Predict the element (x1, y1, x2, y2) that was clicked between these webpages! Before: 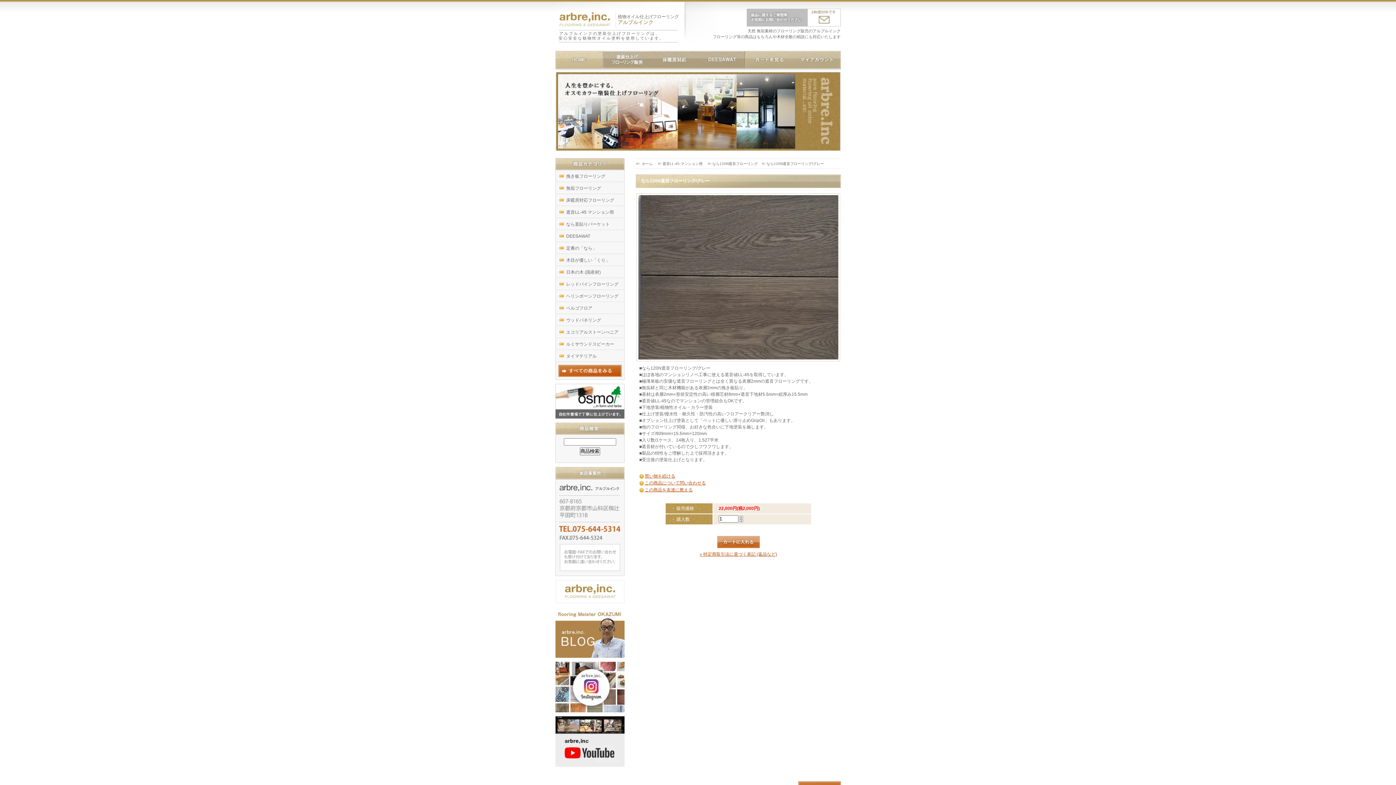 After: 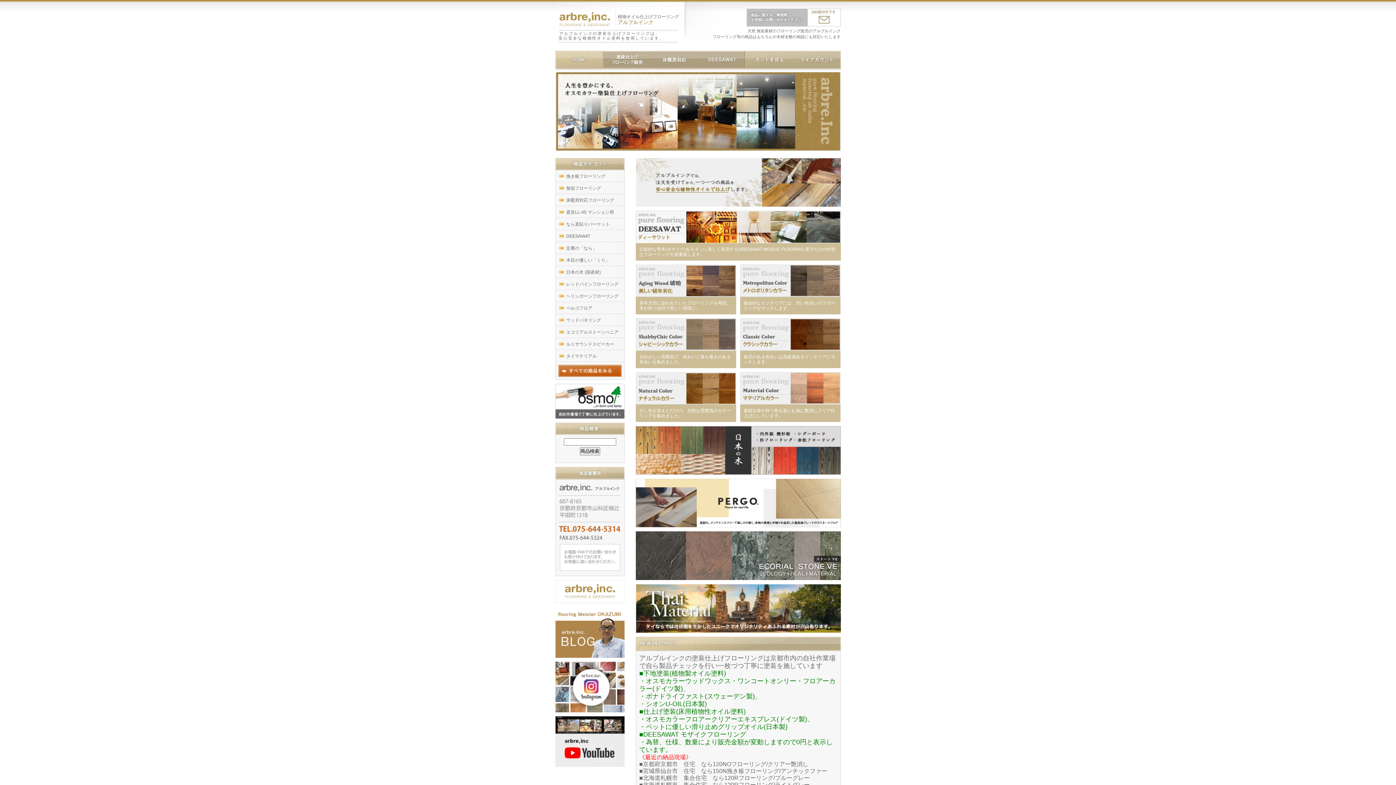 Action: bbox: (555, 66, 602, 71)